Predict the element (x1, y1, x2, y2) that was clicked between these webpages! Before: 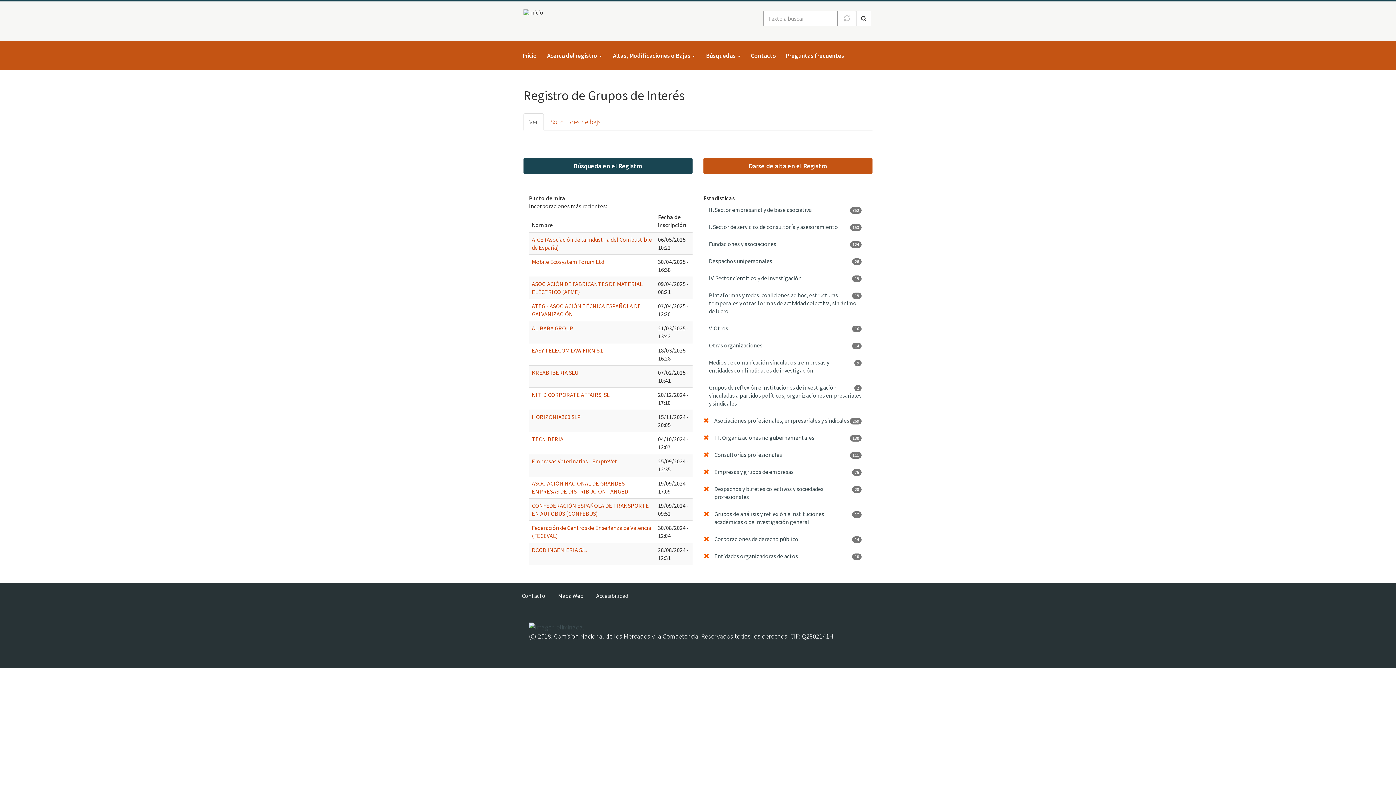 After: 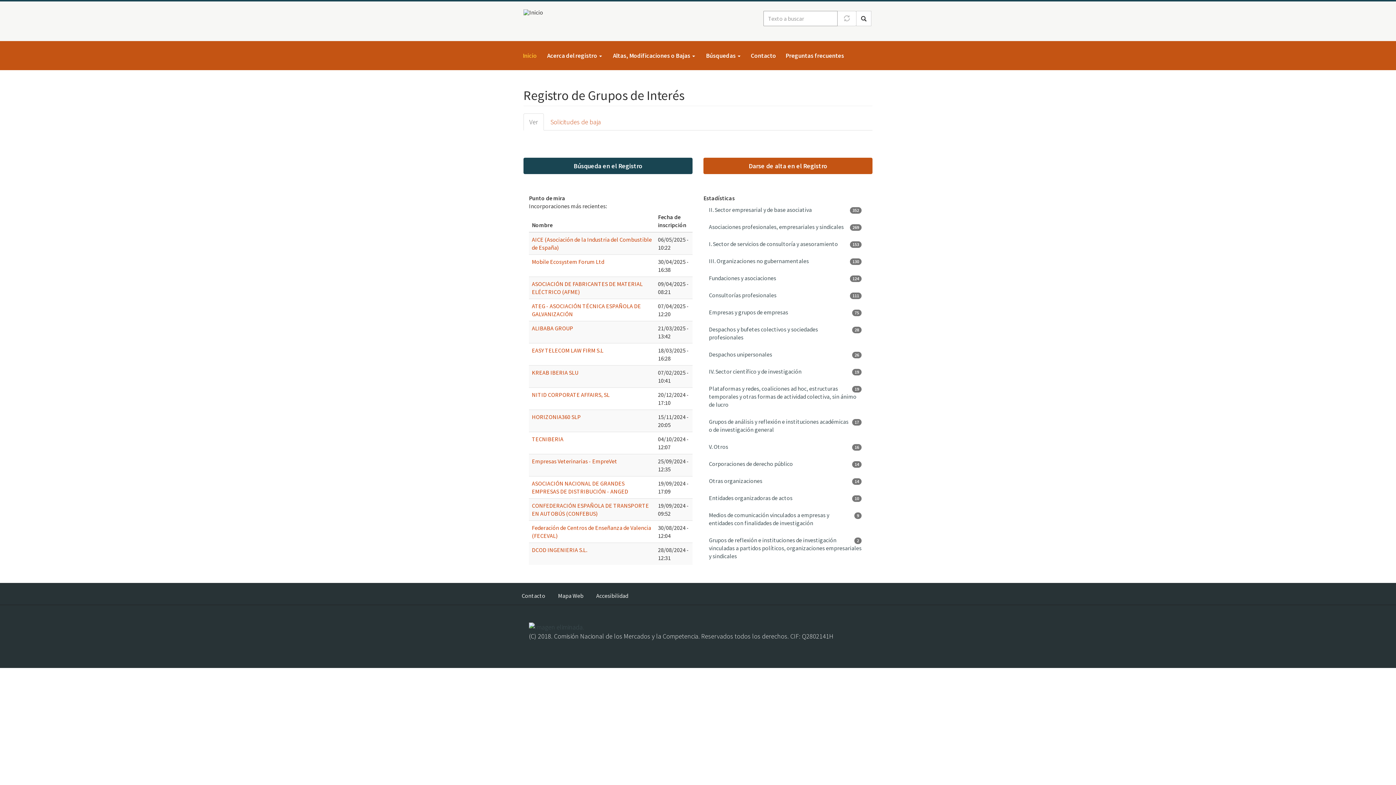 Action: bbox: (523, 8, 546, 15)